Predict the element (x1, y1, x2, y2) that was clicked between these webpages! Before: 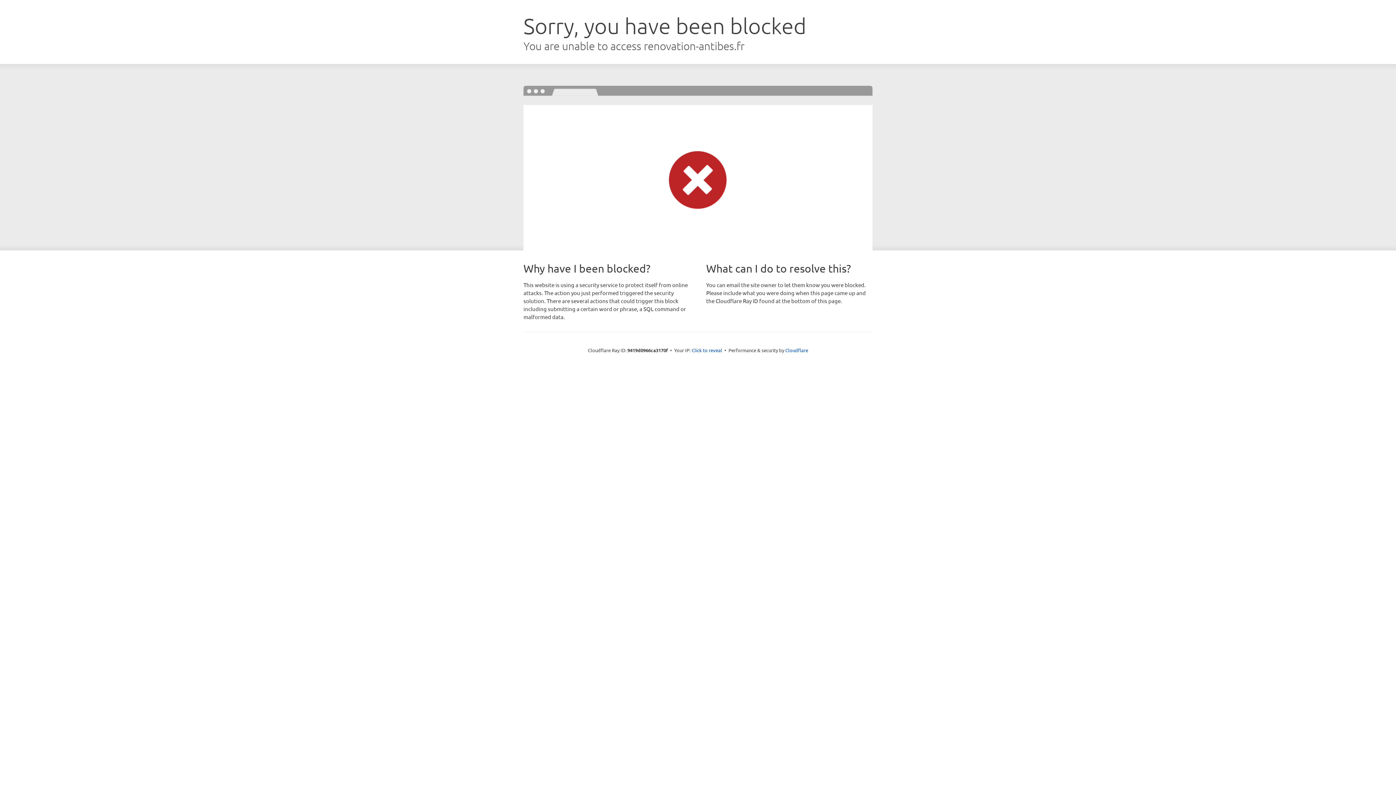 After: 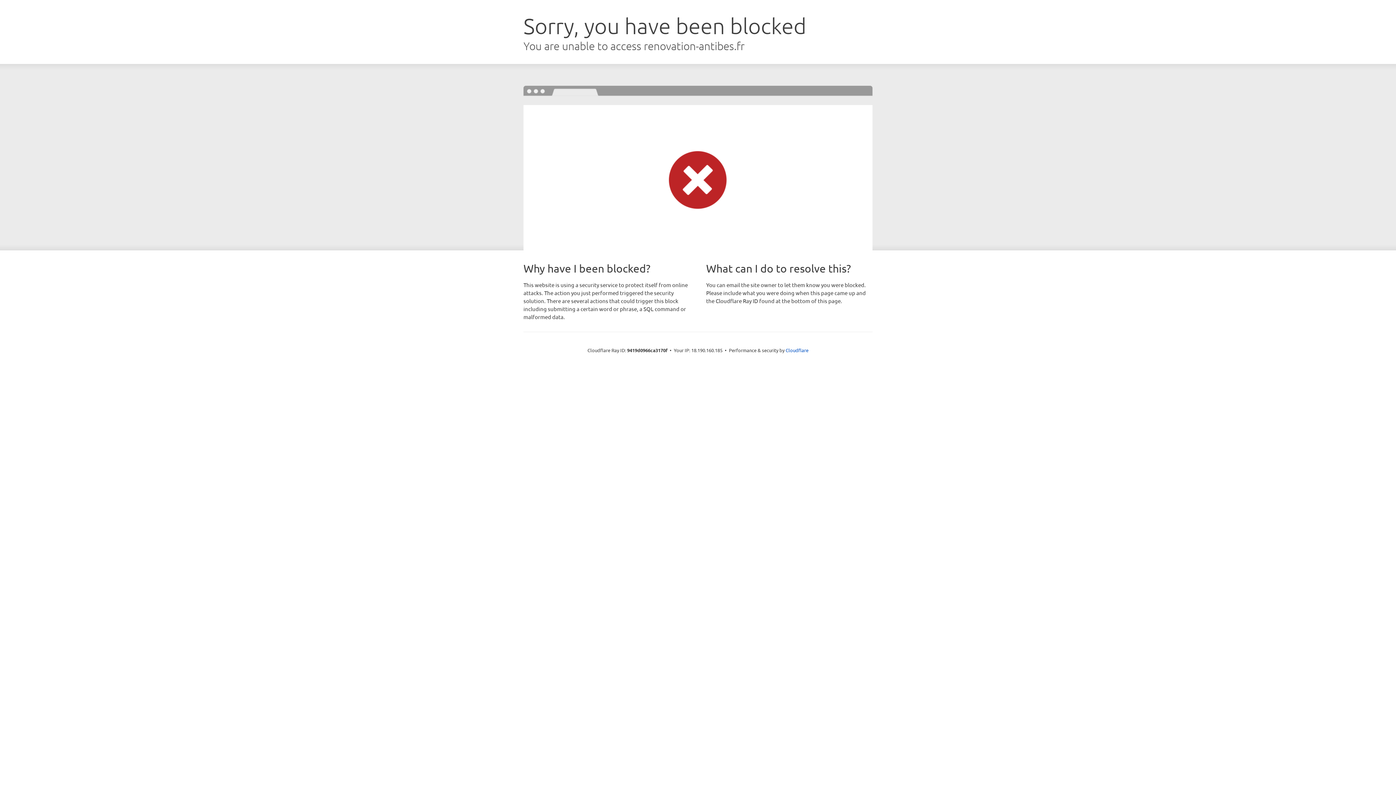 Action: label: Click to reveal bbox: (691, 346, 722, 353)